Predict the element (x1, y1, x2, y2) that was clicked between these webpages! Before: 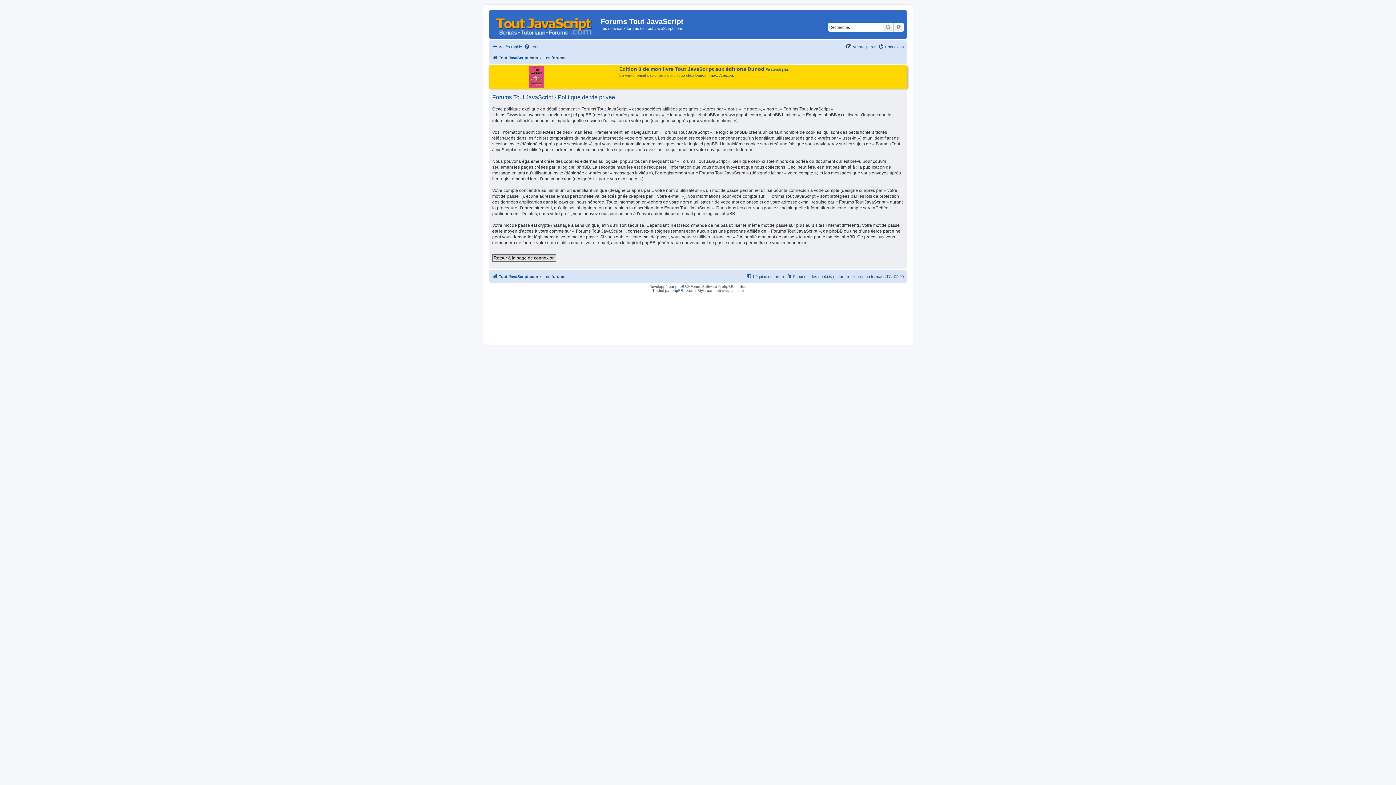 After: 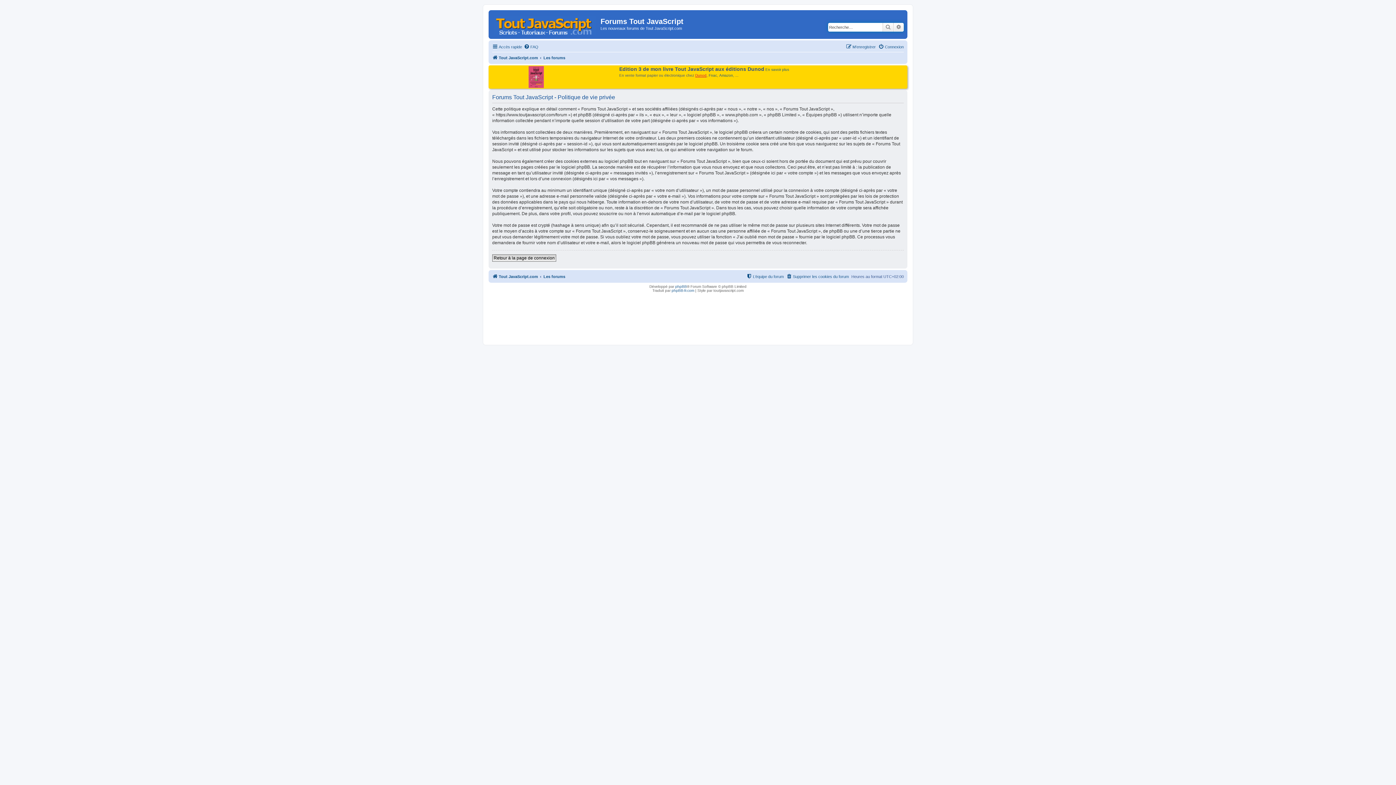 Action: bbox: (695, 73, 706, 77) label: Dunod